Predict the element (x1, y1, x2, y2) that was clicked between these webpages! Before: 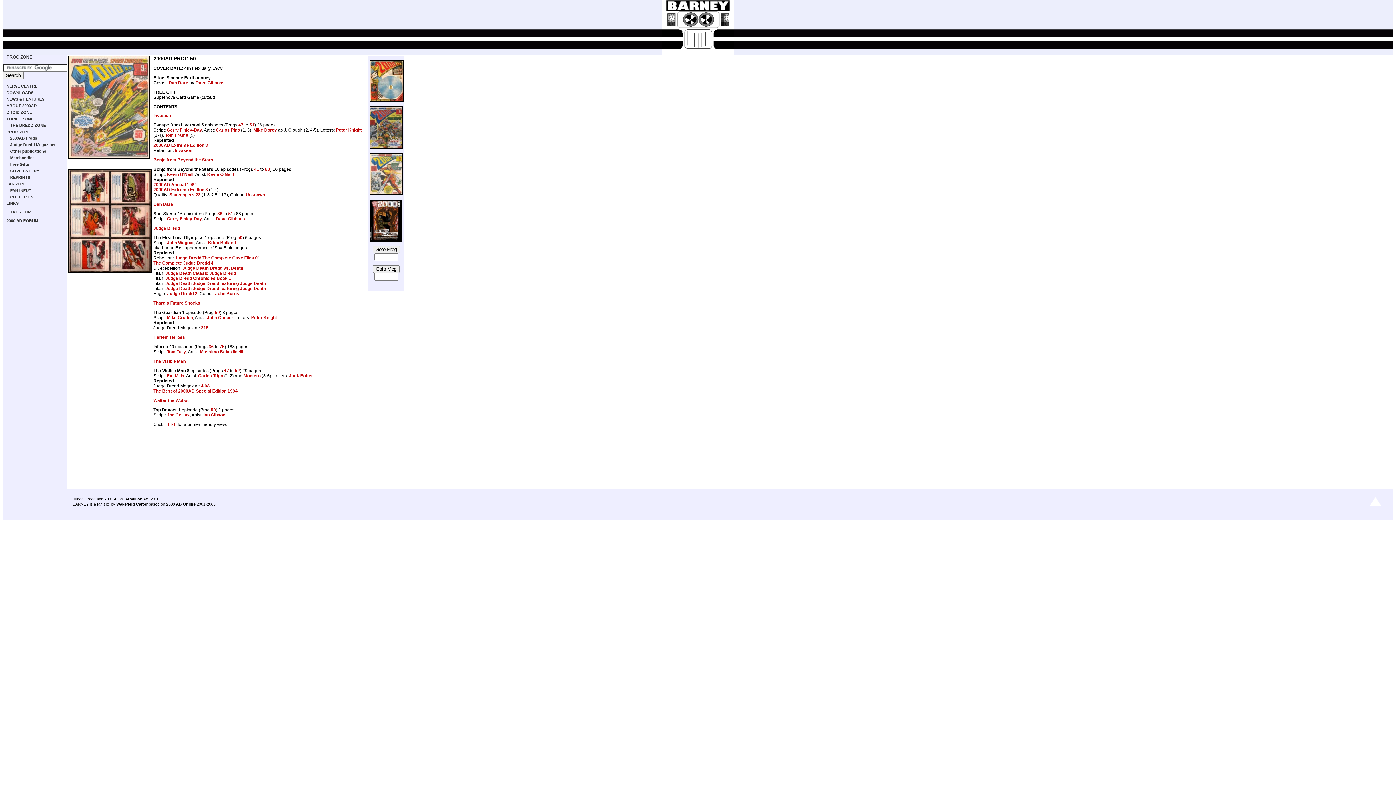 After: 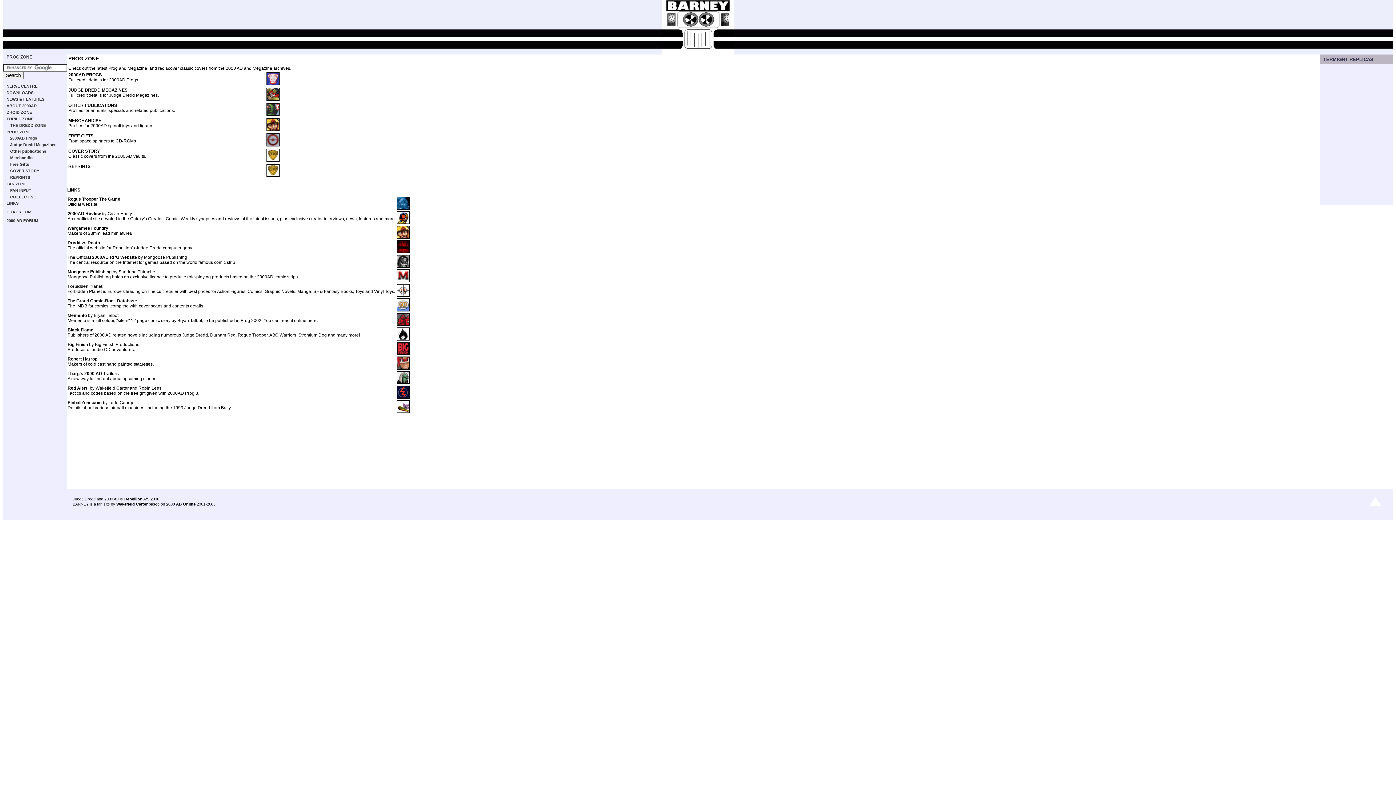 Action: bbox: (6, 54, 32, 59) label: PROG ZONE